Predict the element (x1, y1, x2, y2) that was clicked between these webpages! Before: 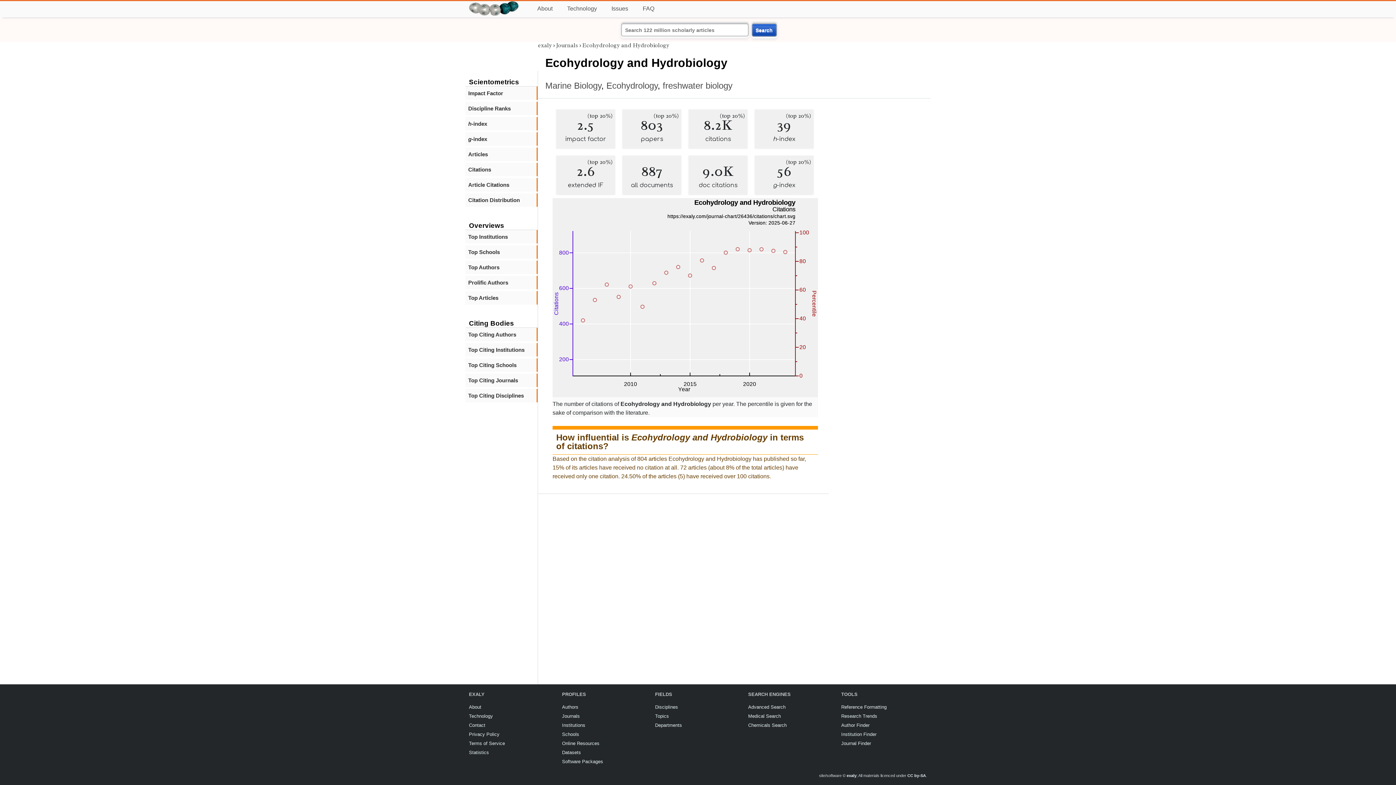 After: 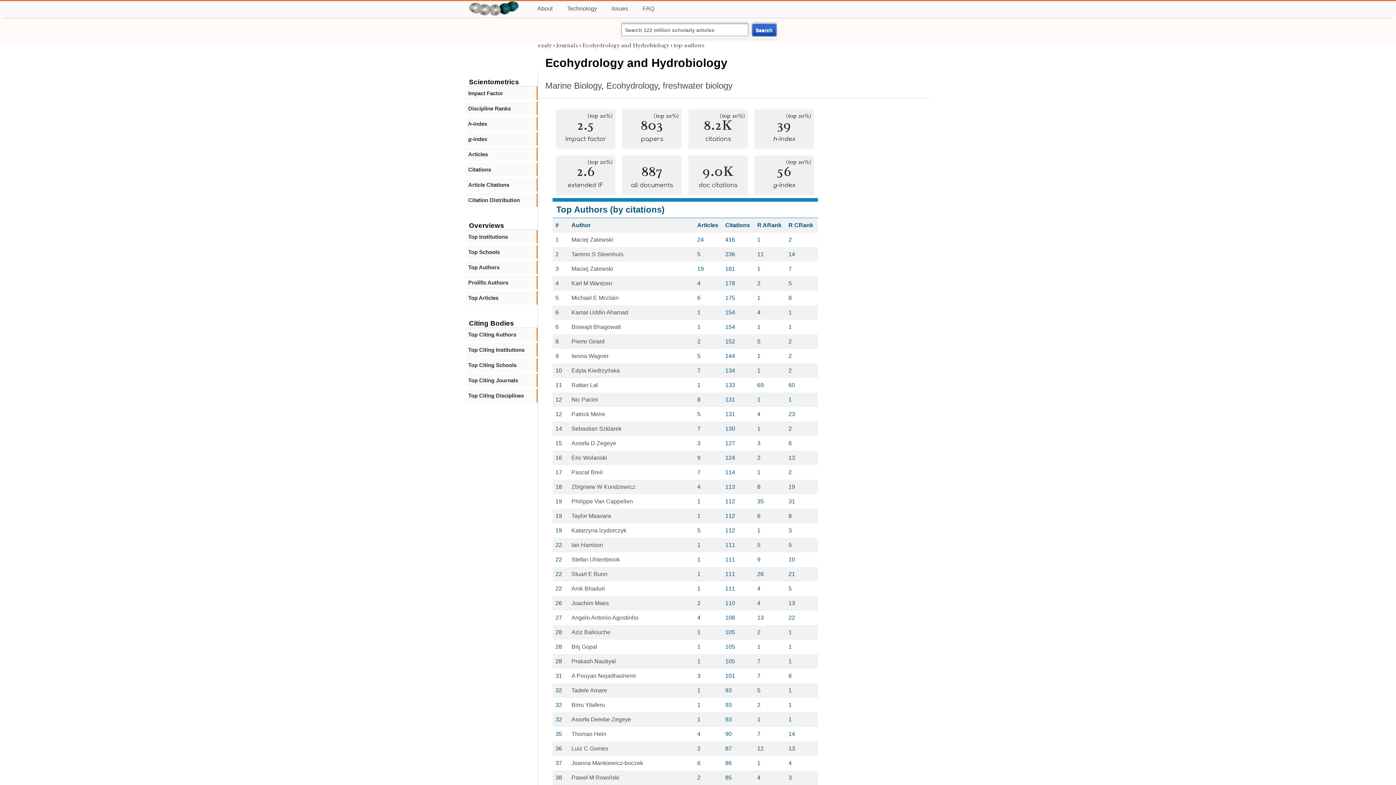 Action: label: Top Authors bbox: (468, 264, 533, 270)